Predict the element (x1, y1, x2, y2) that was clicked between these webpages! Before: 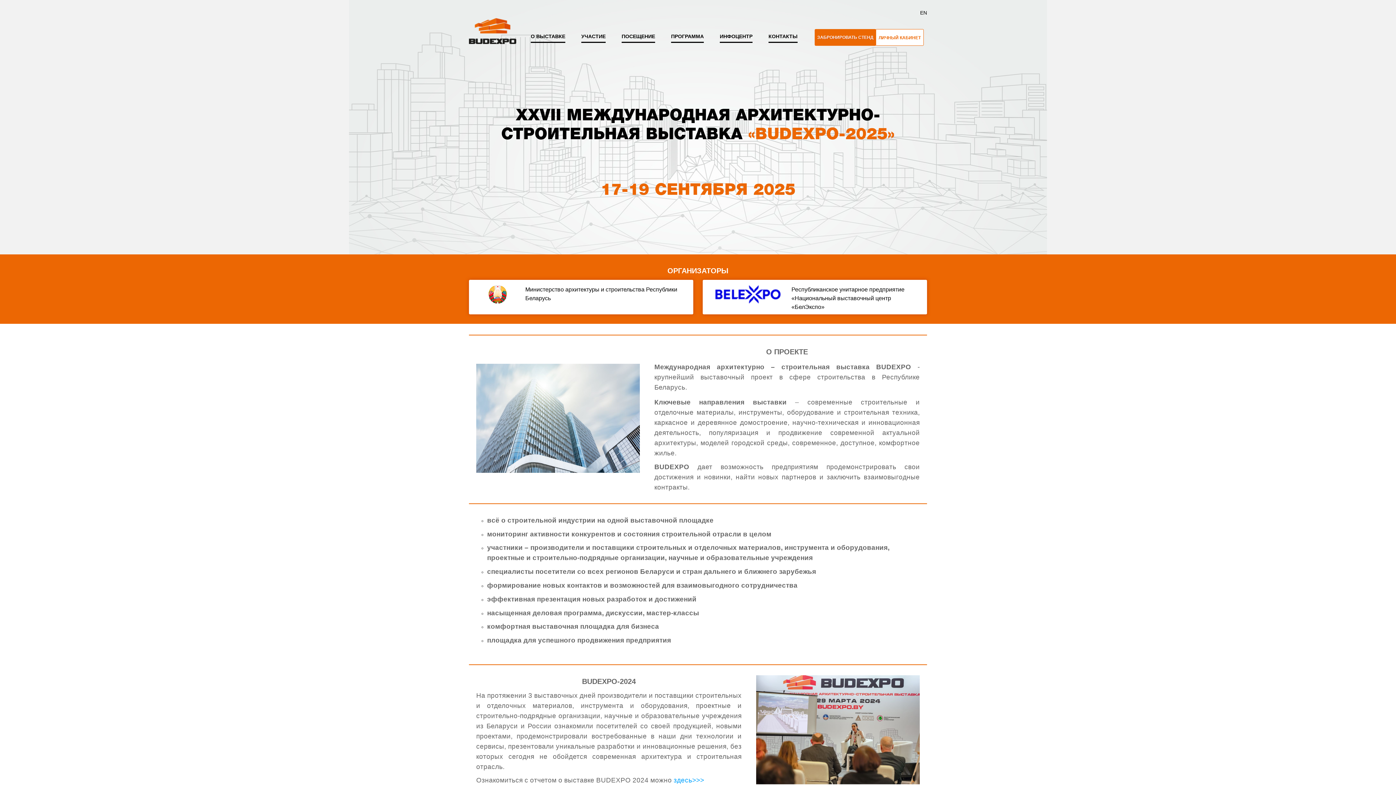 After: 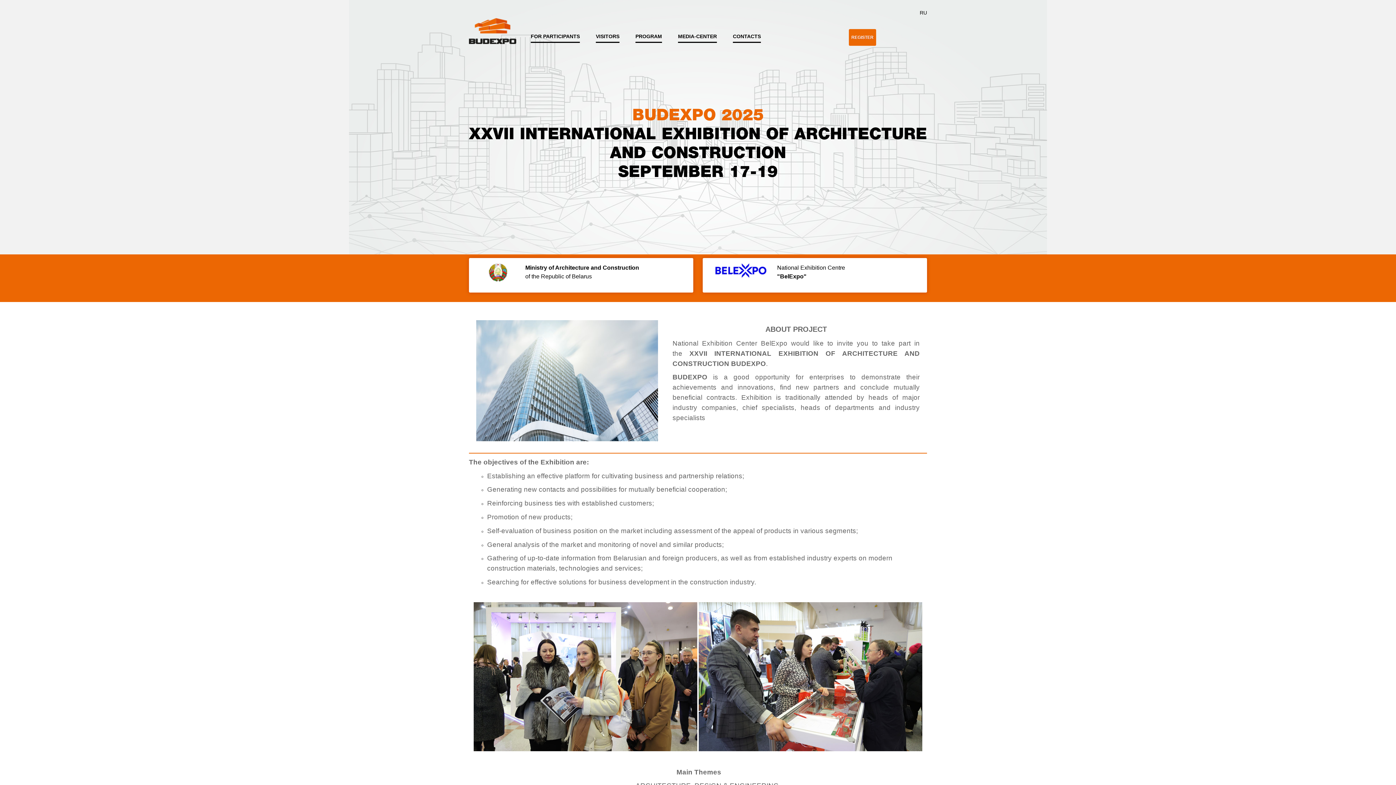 Action: label: EN bbox: (920, 9, 927, 15)